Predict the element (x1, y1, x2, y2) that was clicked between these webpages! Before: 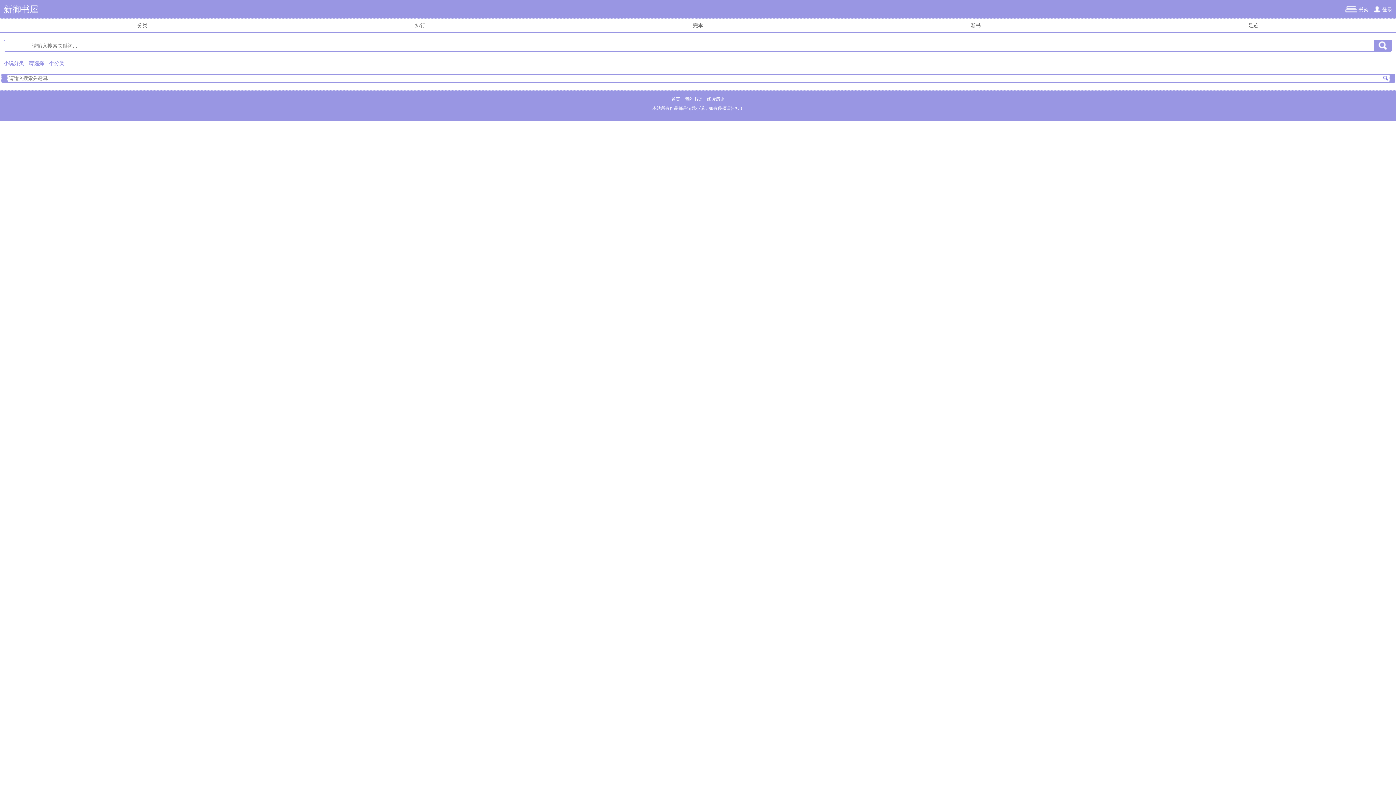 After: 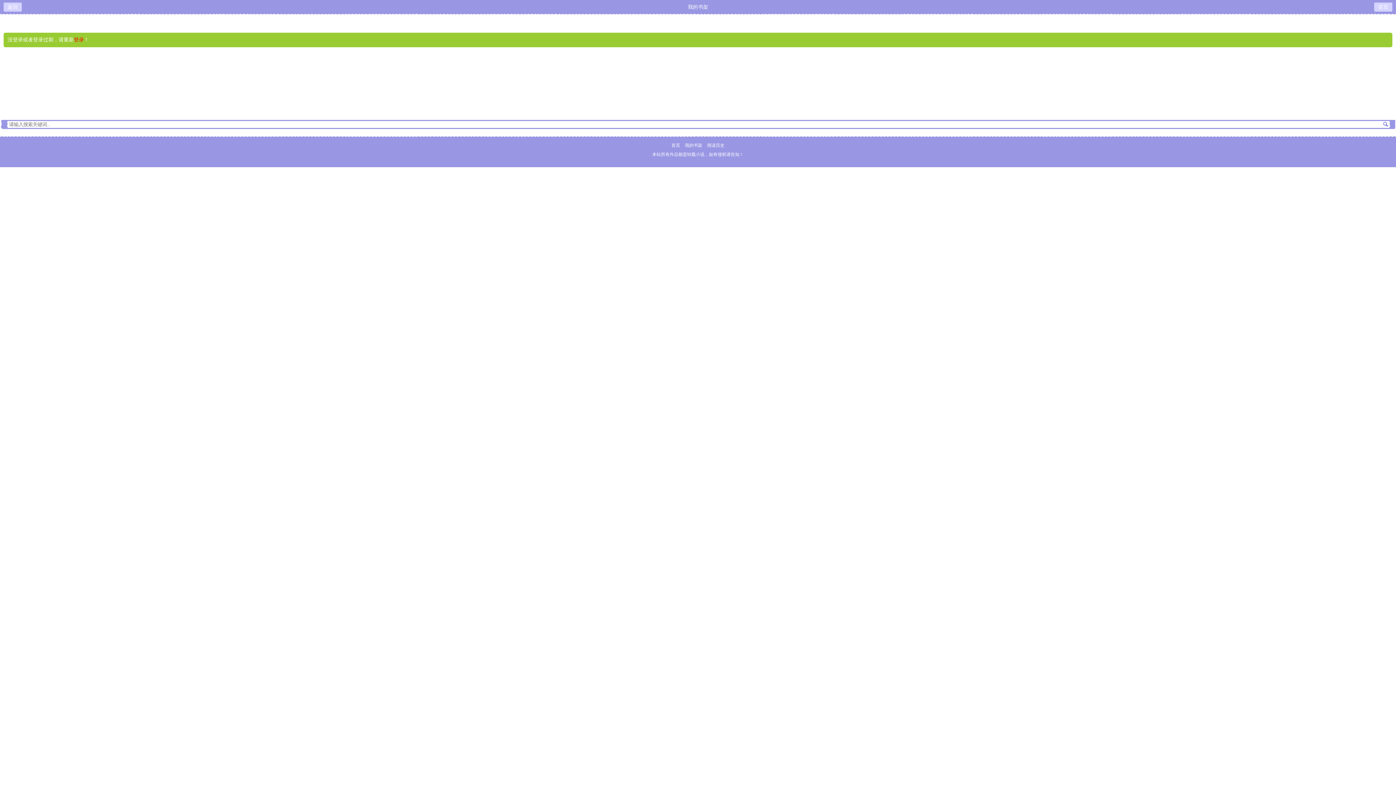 Action: label: 我的书架 bbox: (683, 96, 704, 101)